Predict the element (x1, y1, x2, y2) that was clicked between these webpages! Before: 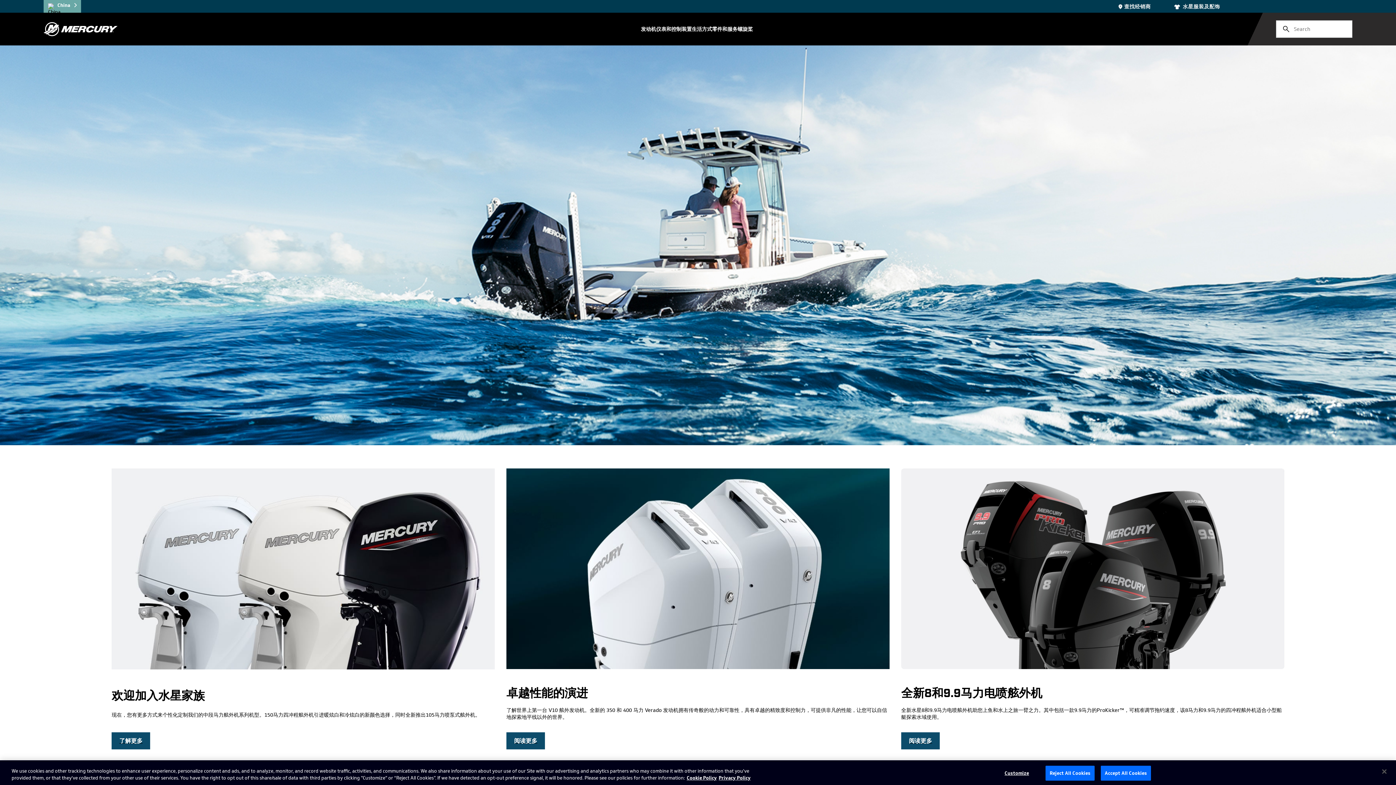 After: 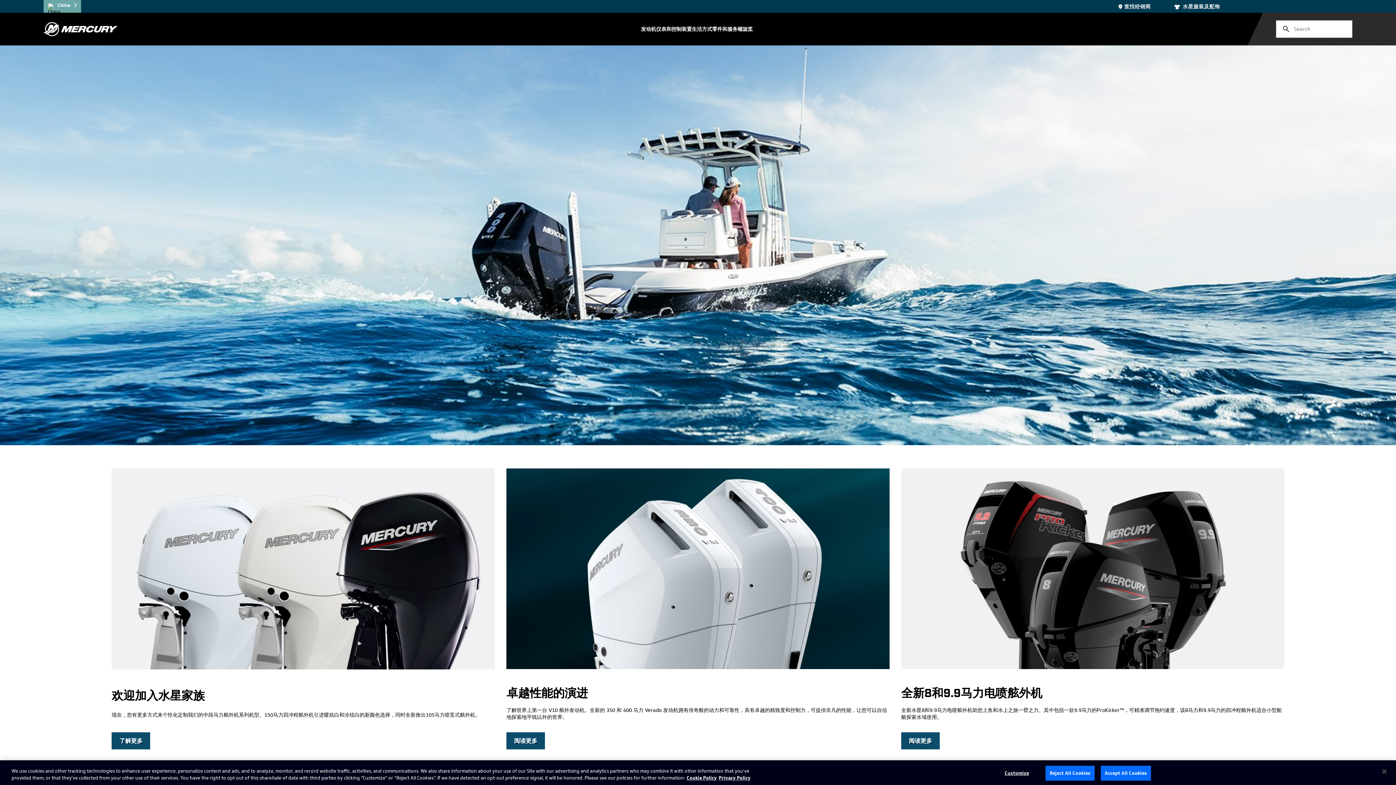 Action: bbox: (43, 12, 117, 45)